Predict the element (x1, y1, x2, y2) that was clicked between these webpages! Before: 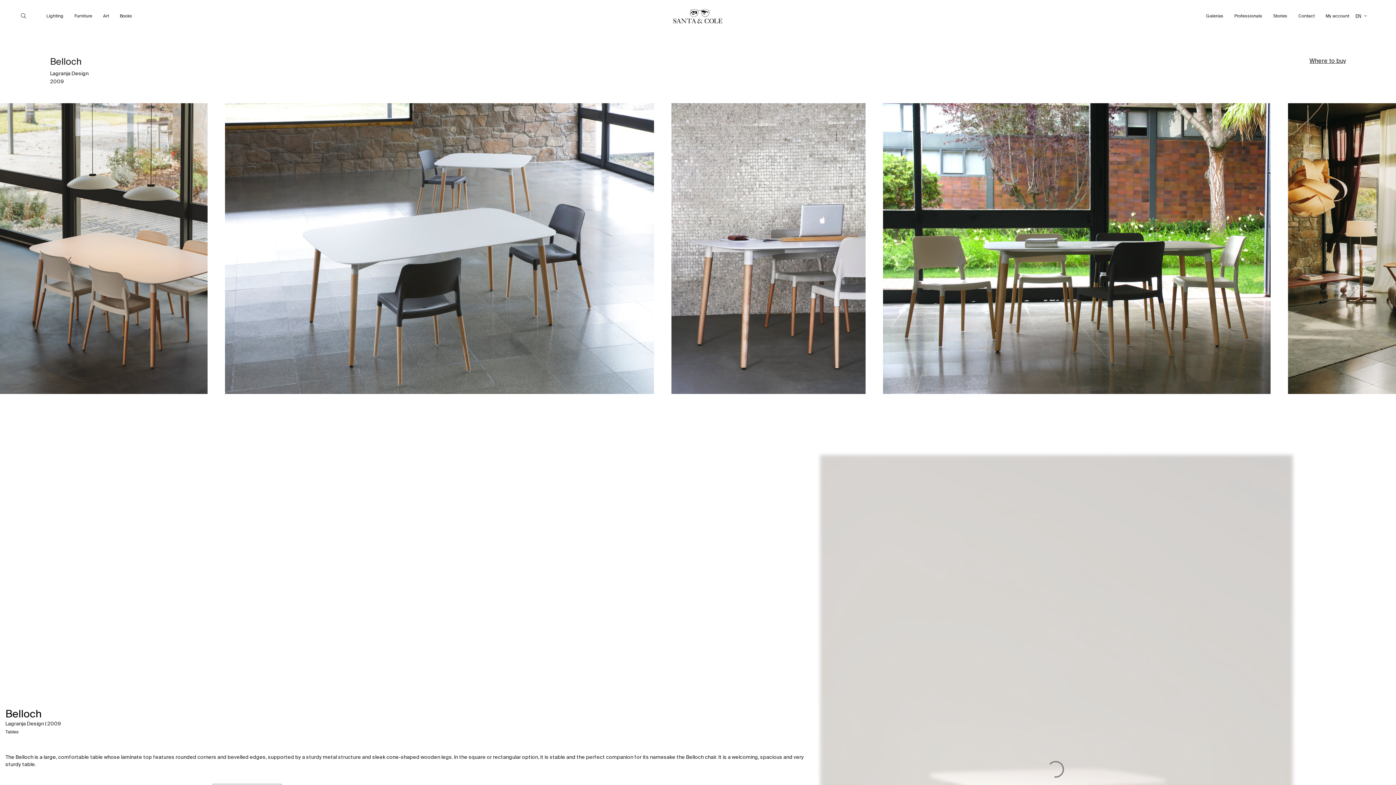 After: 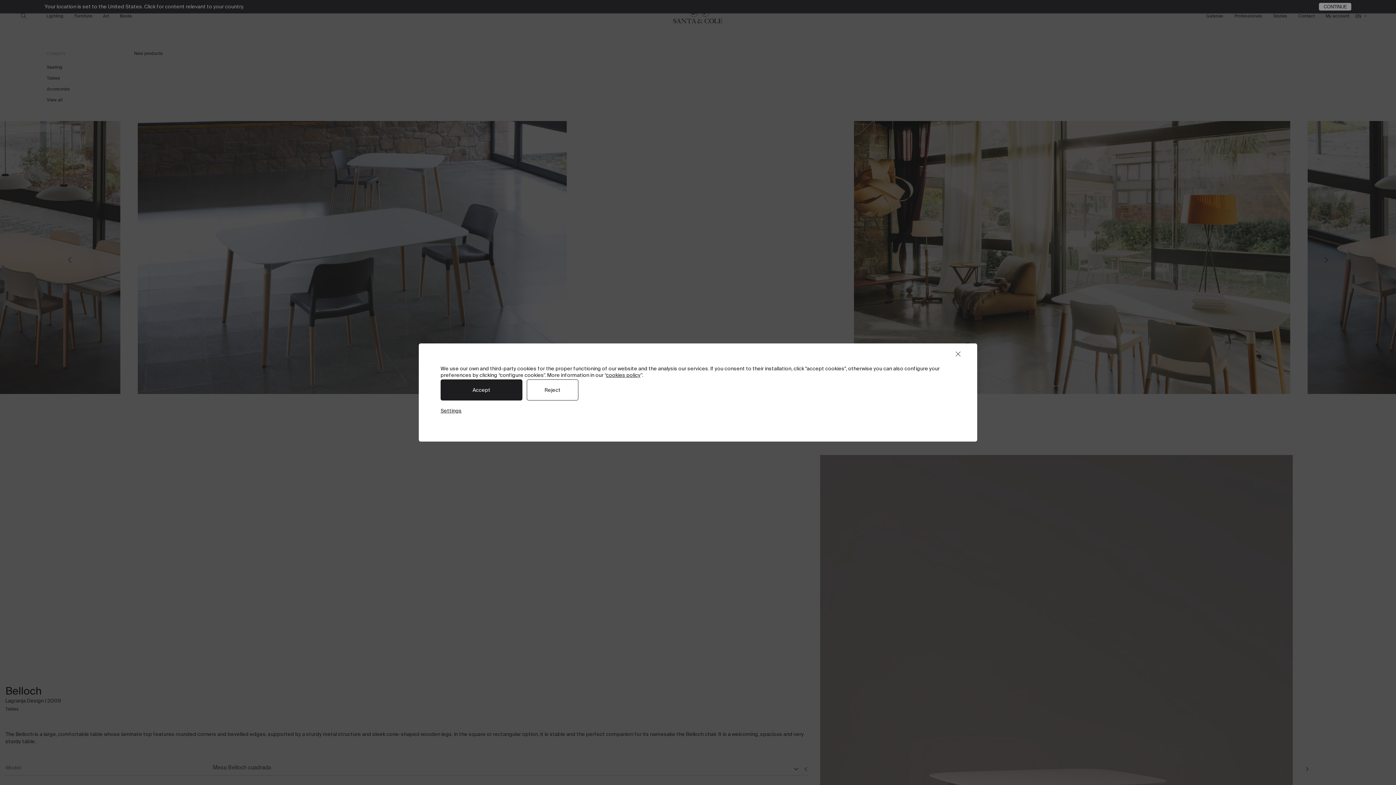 Action: label: Furniture bbox: (71, 10, 95, 21)